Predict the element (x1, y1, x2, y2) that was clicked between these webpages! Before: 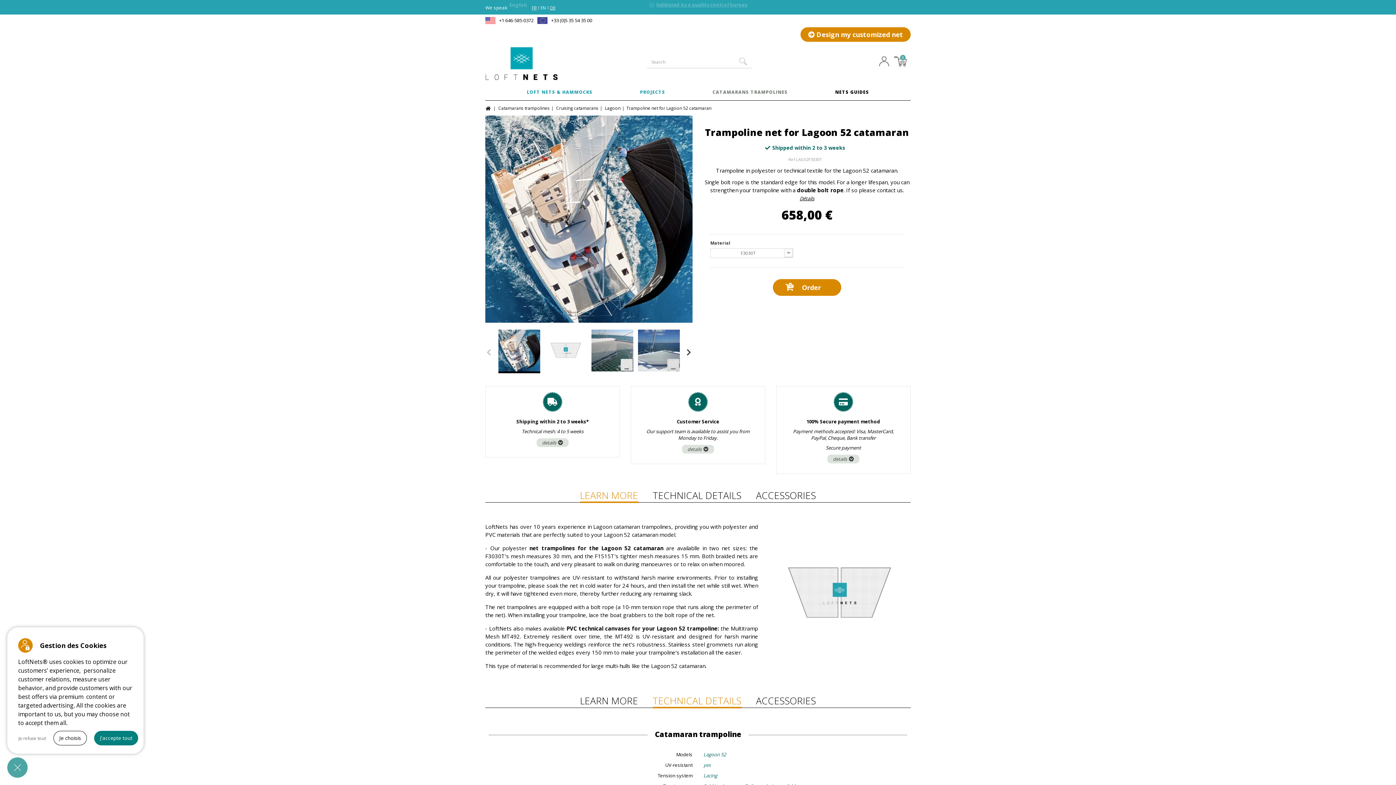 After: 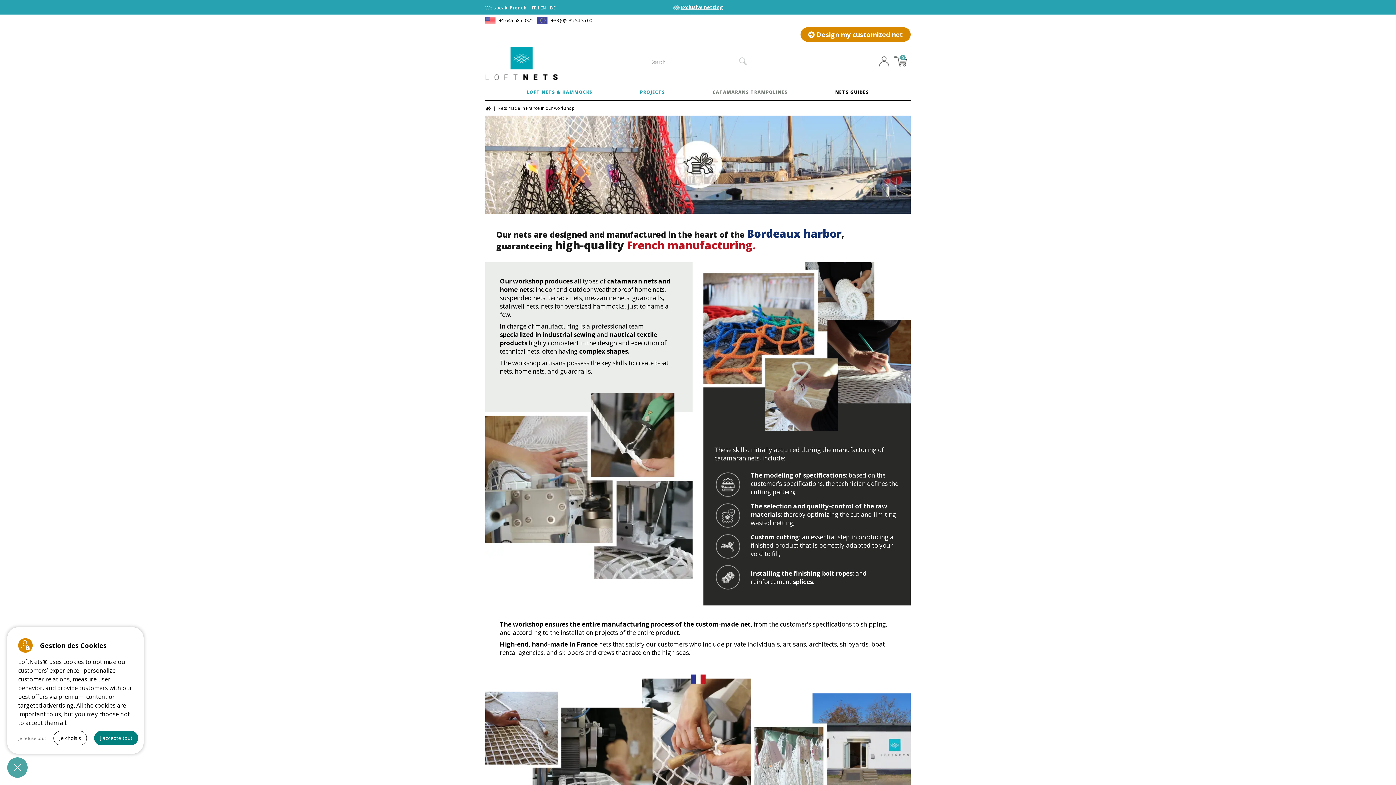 Action: label: Made in France bbox: (683, 4, 720, 10)